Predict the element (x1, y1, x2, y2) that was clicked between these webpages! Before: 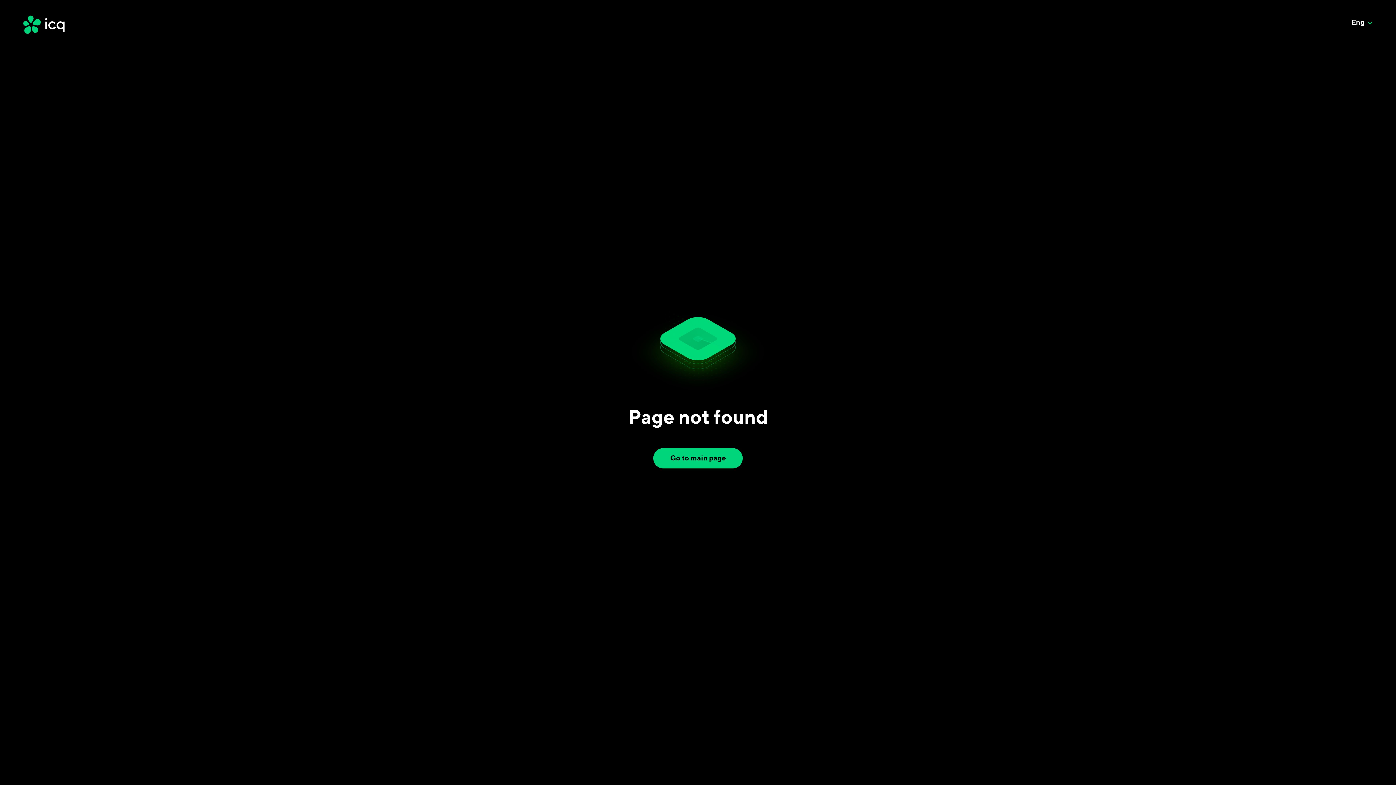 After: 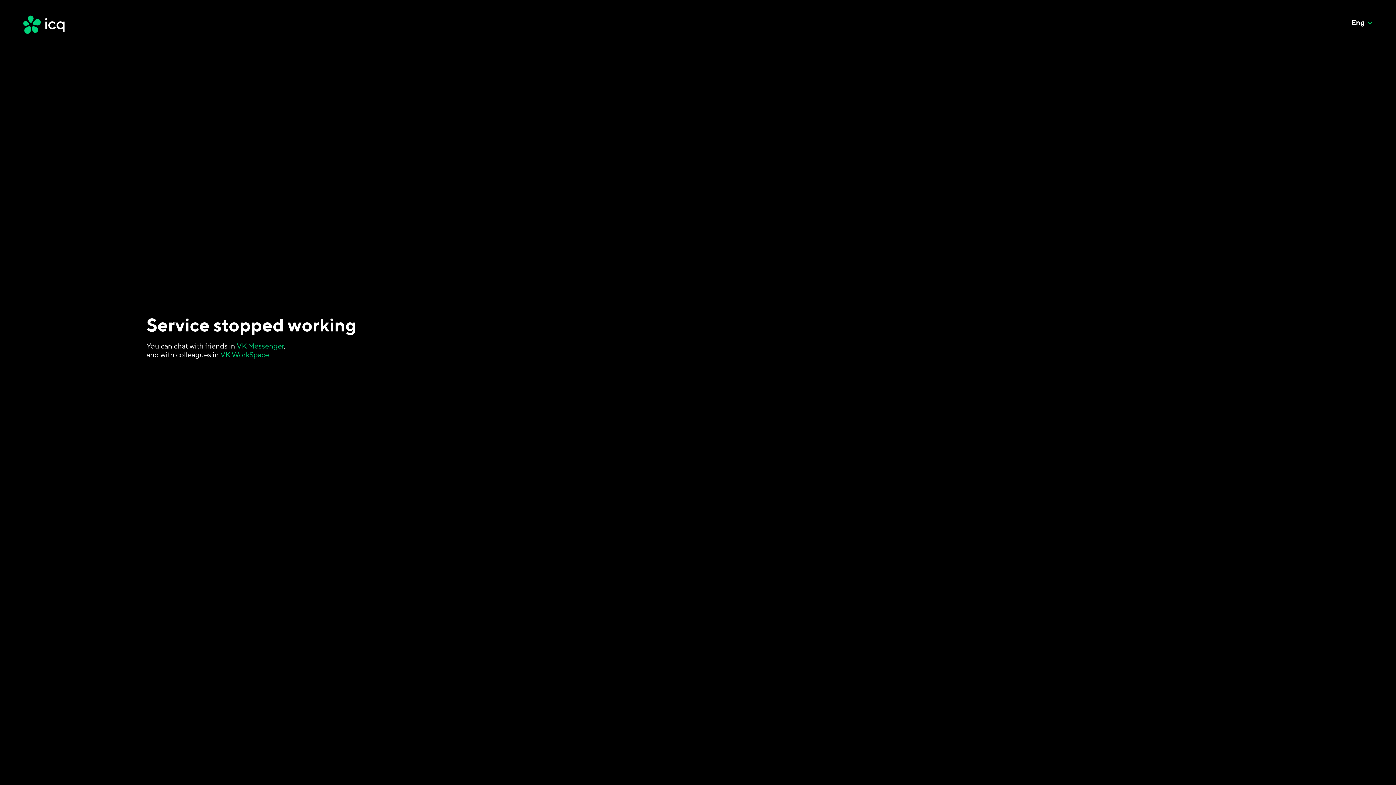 Action: bbox: (653, 448, 742, 468) label: Go to main page